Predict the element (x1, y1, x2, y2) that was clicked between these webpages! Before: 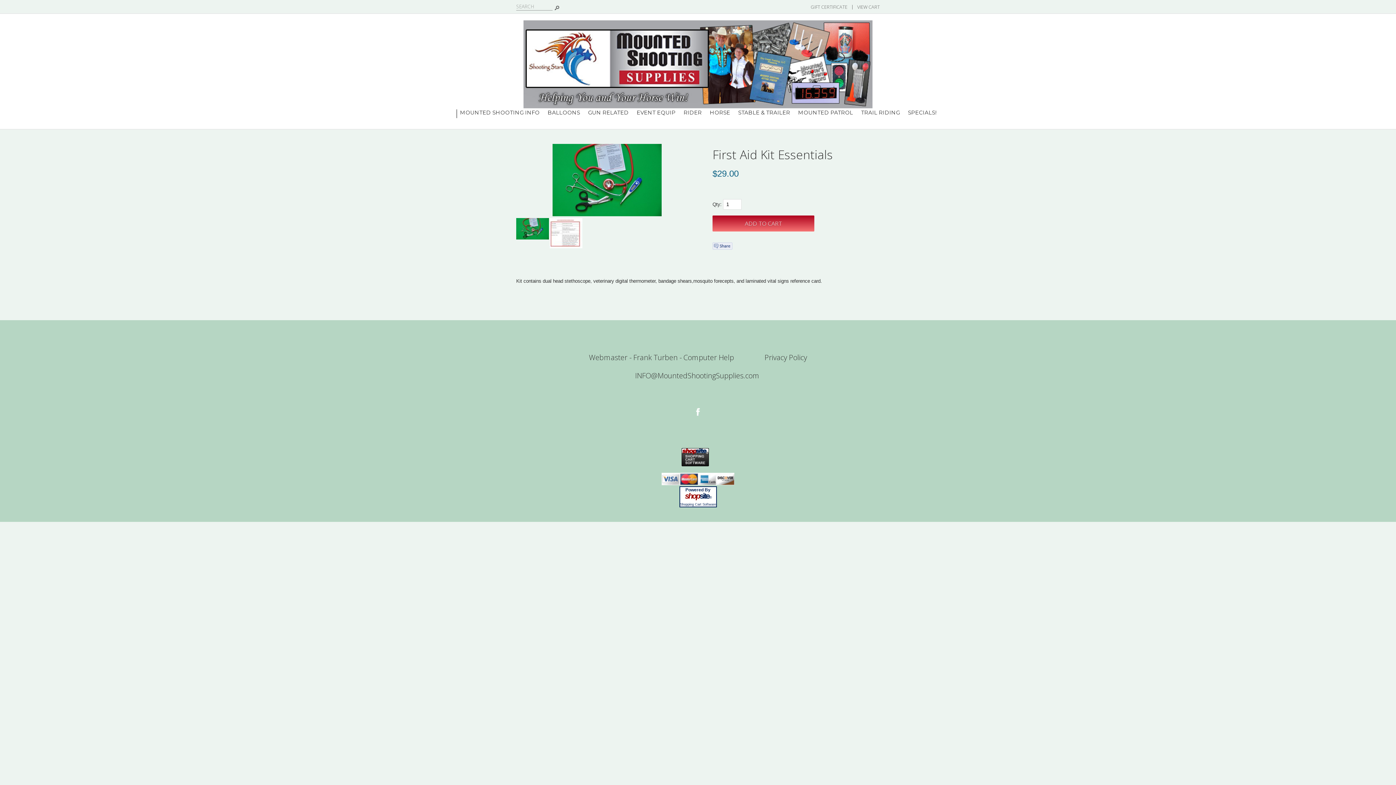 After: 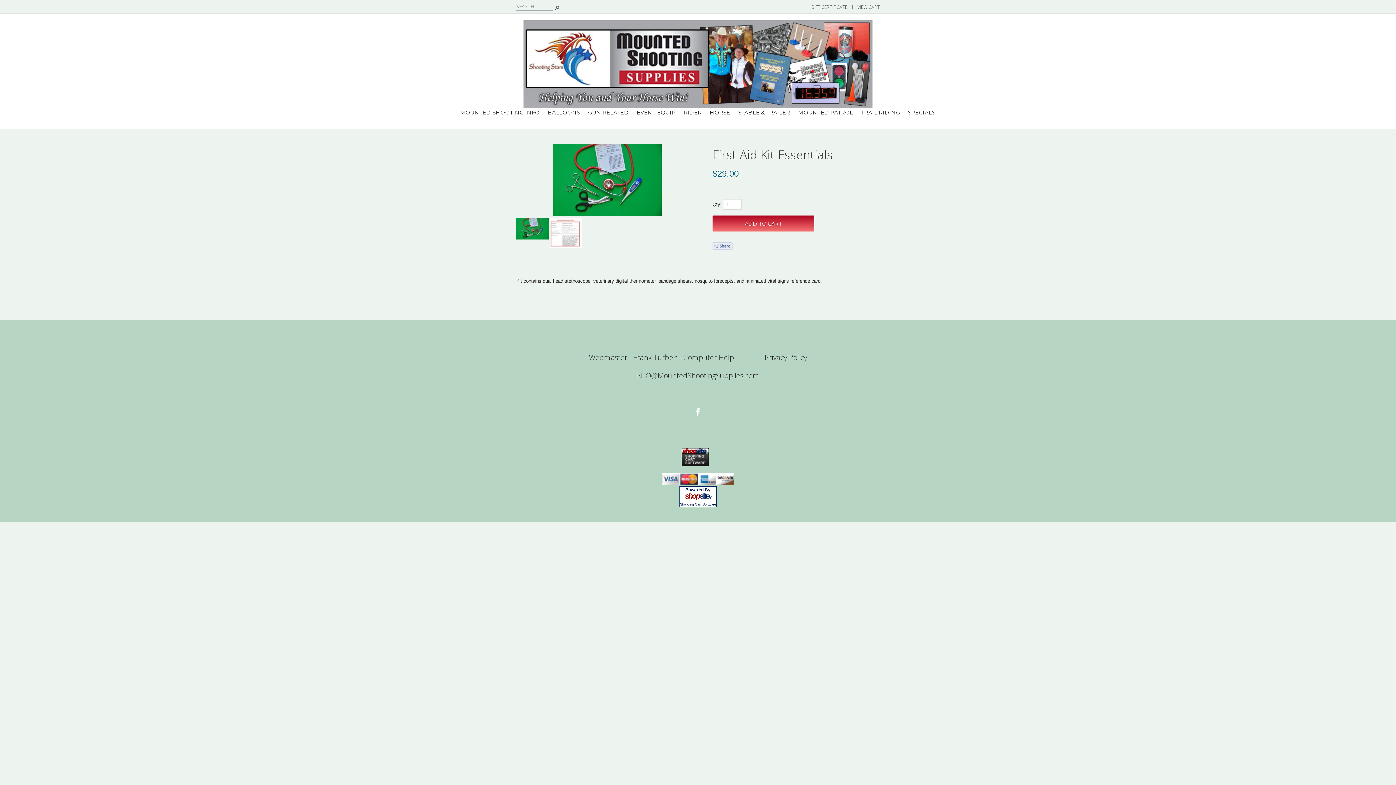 Action: bbox: (685, 492, 711, 500) label: shopsite®